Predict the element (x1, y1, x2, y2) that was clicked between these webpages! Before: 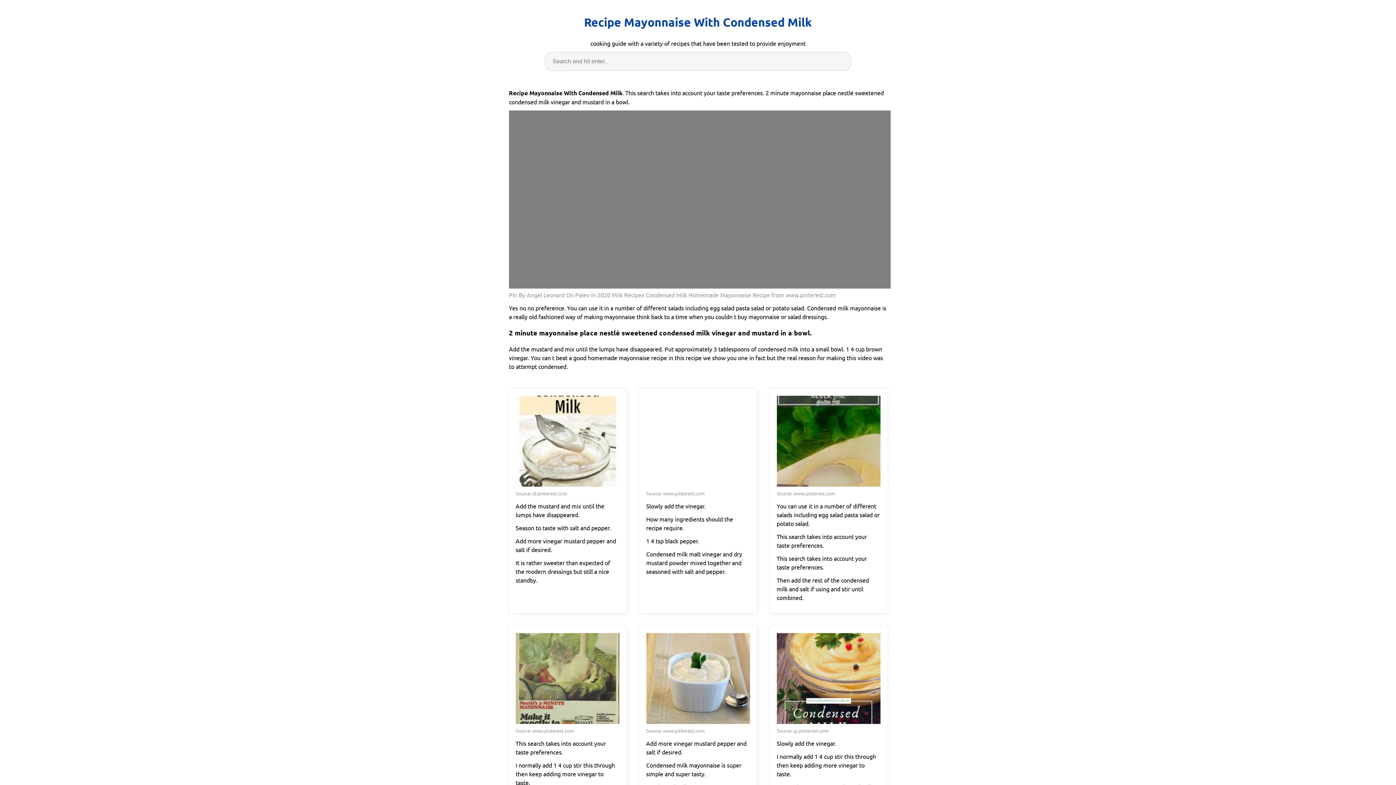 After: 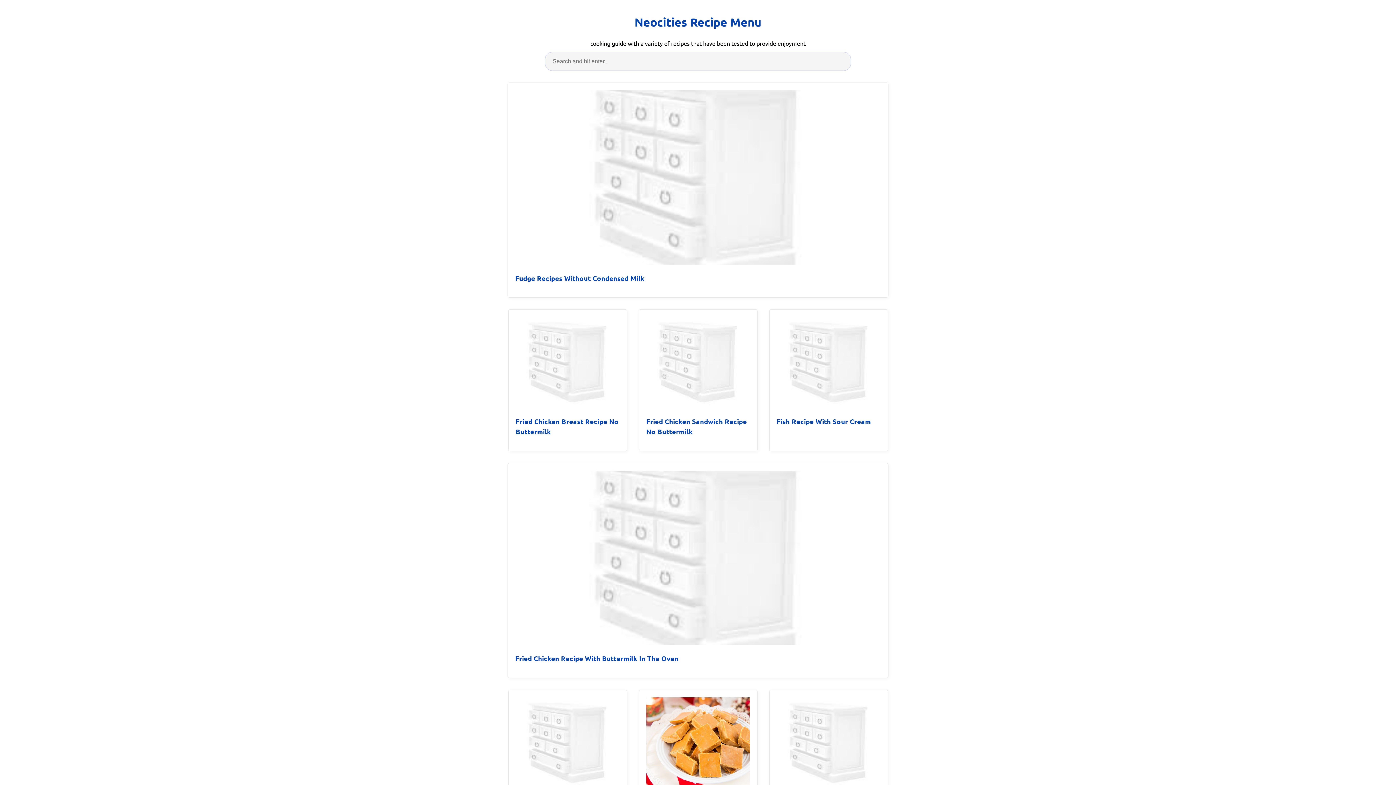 Action: bbox: (584, 13, 812, 31) label: Recipe Mayonnaise With Condensed Milk